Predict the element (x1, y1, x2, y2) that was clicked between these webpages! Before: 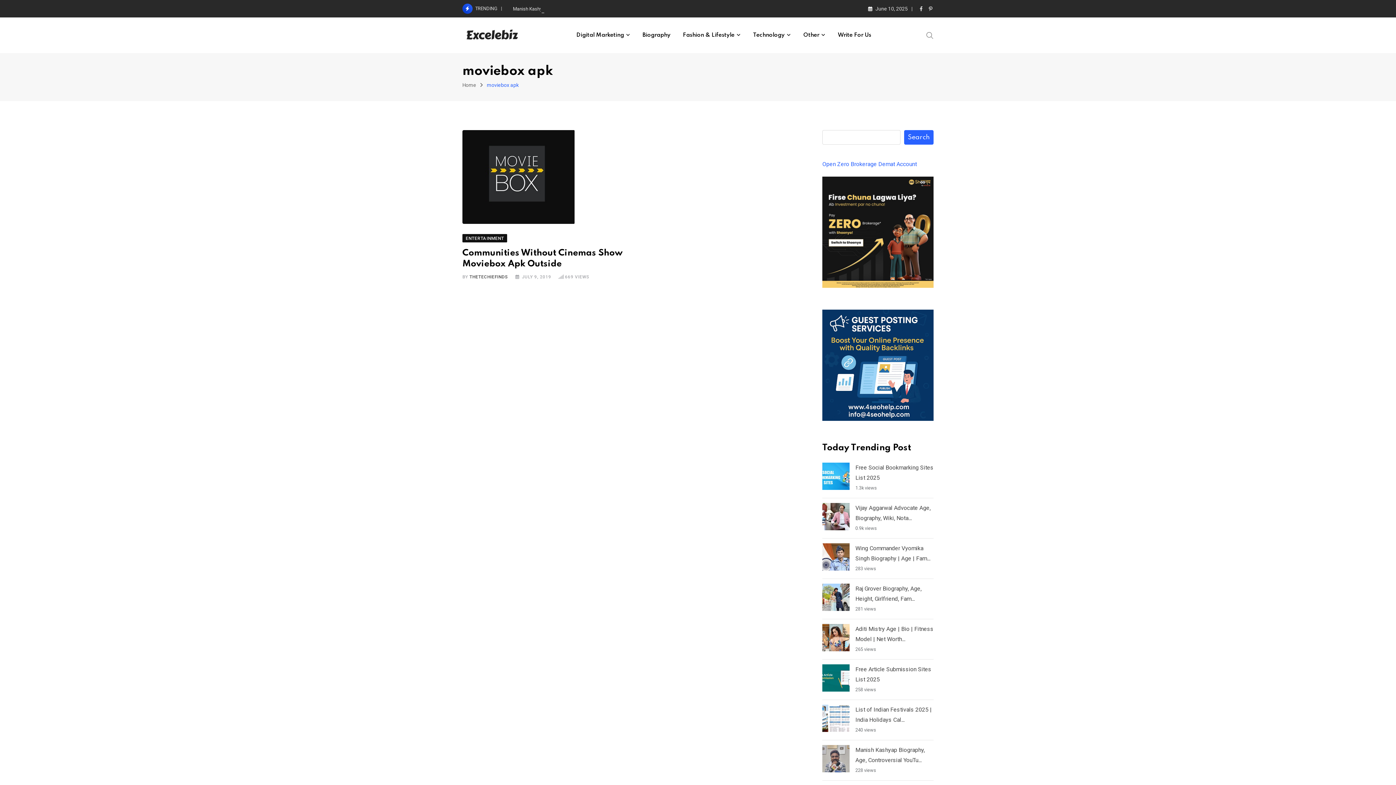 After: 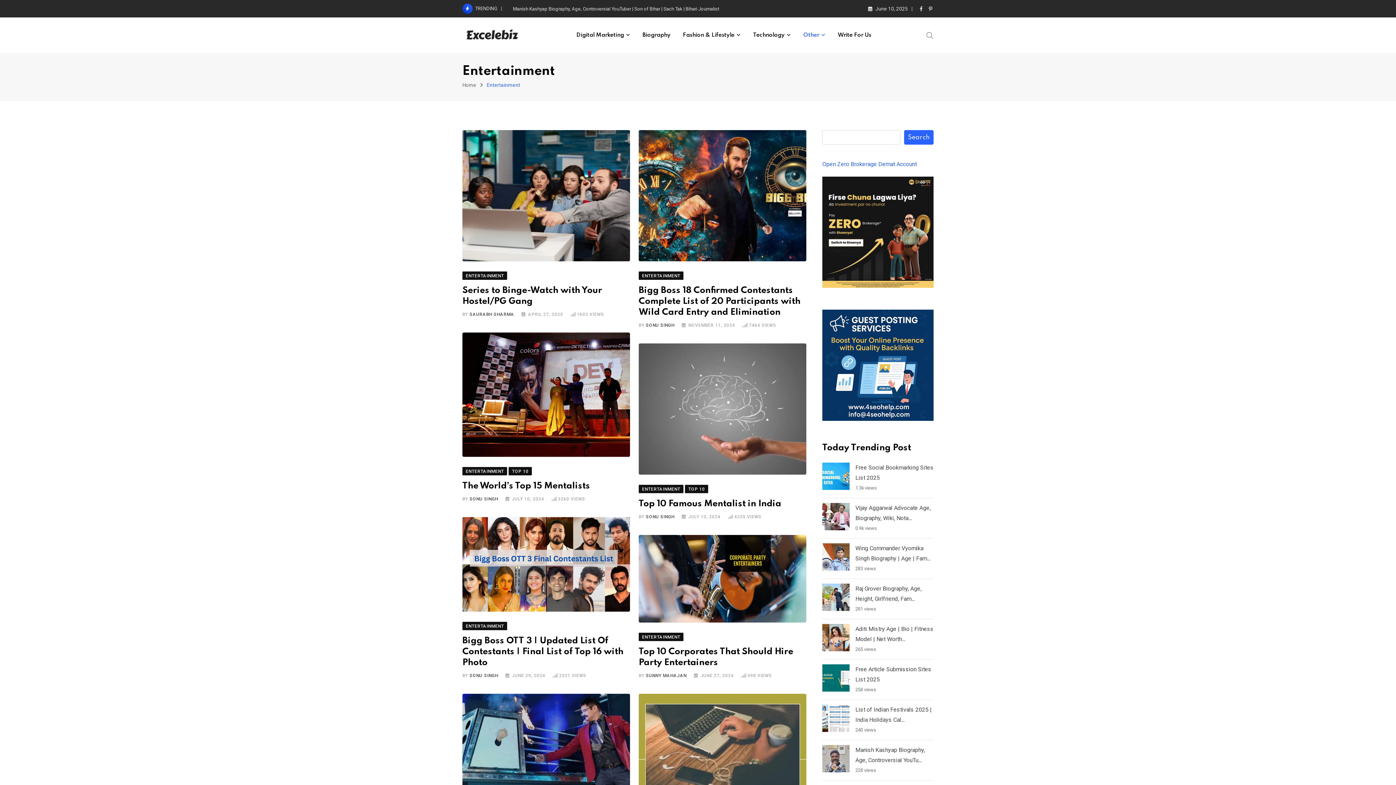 Action: bbox: (462, 234, 507, 241) label: ENTERTAINMENT